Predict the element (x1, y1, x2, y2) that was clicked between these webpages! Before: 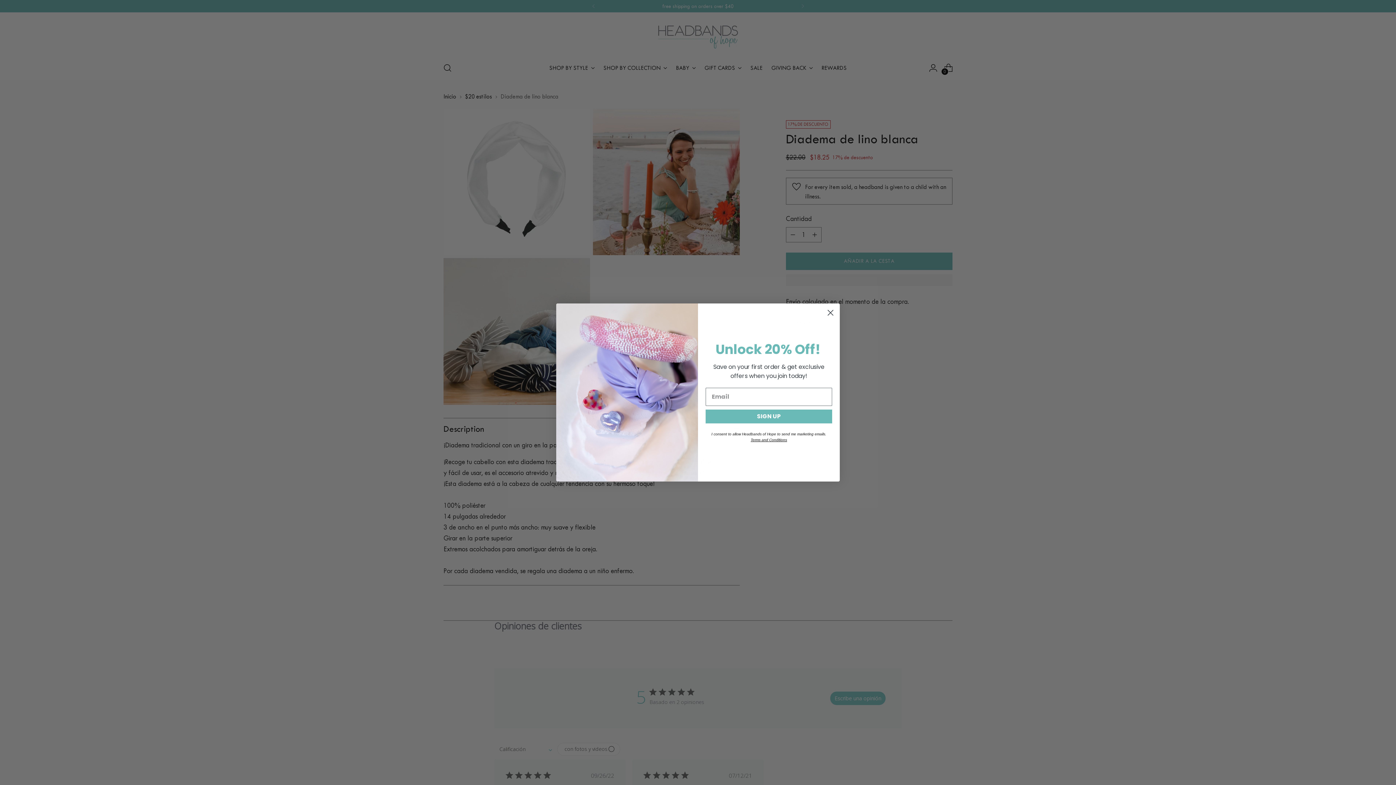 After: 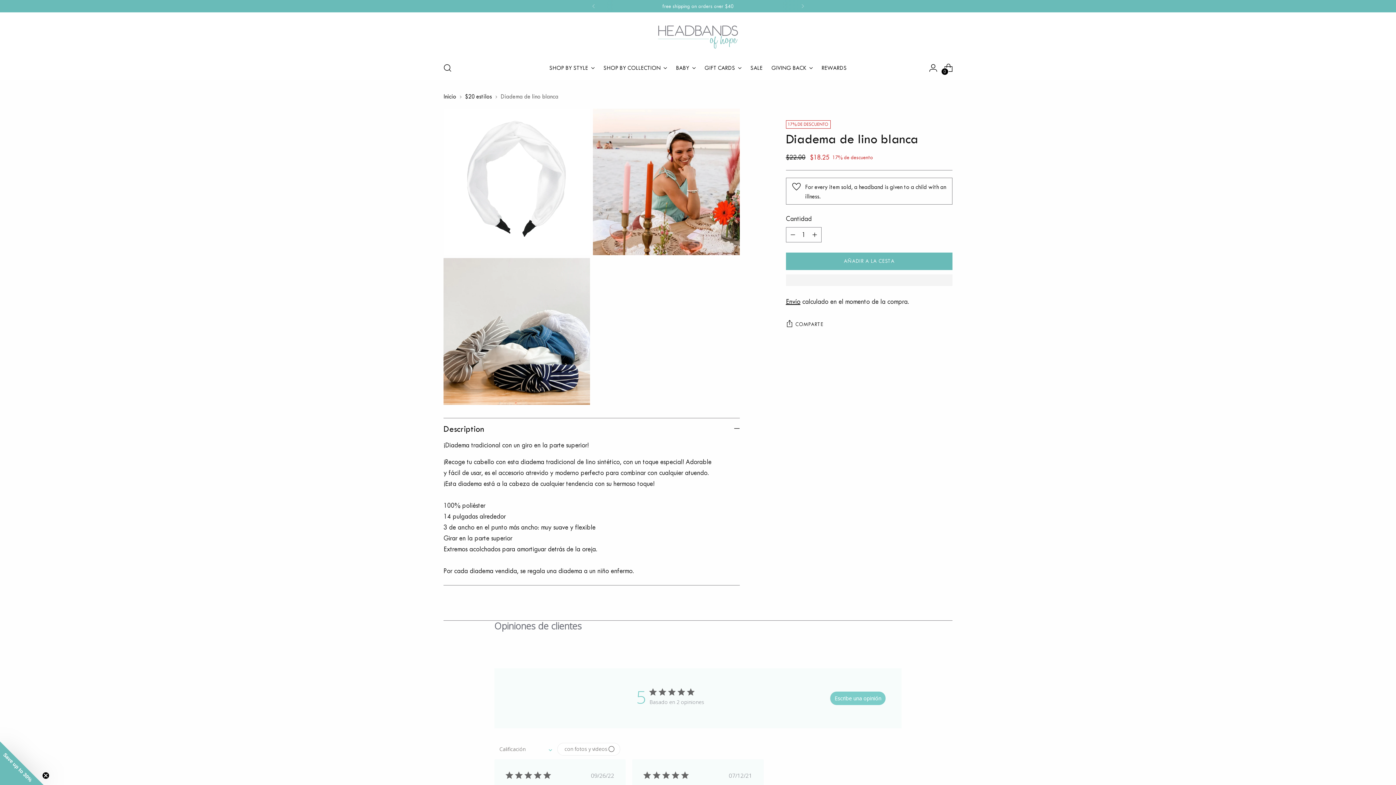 Action: label: Close dialog bbox: (824, 325, 837, 338)